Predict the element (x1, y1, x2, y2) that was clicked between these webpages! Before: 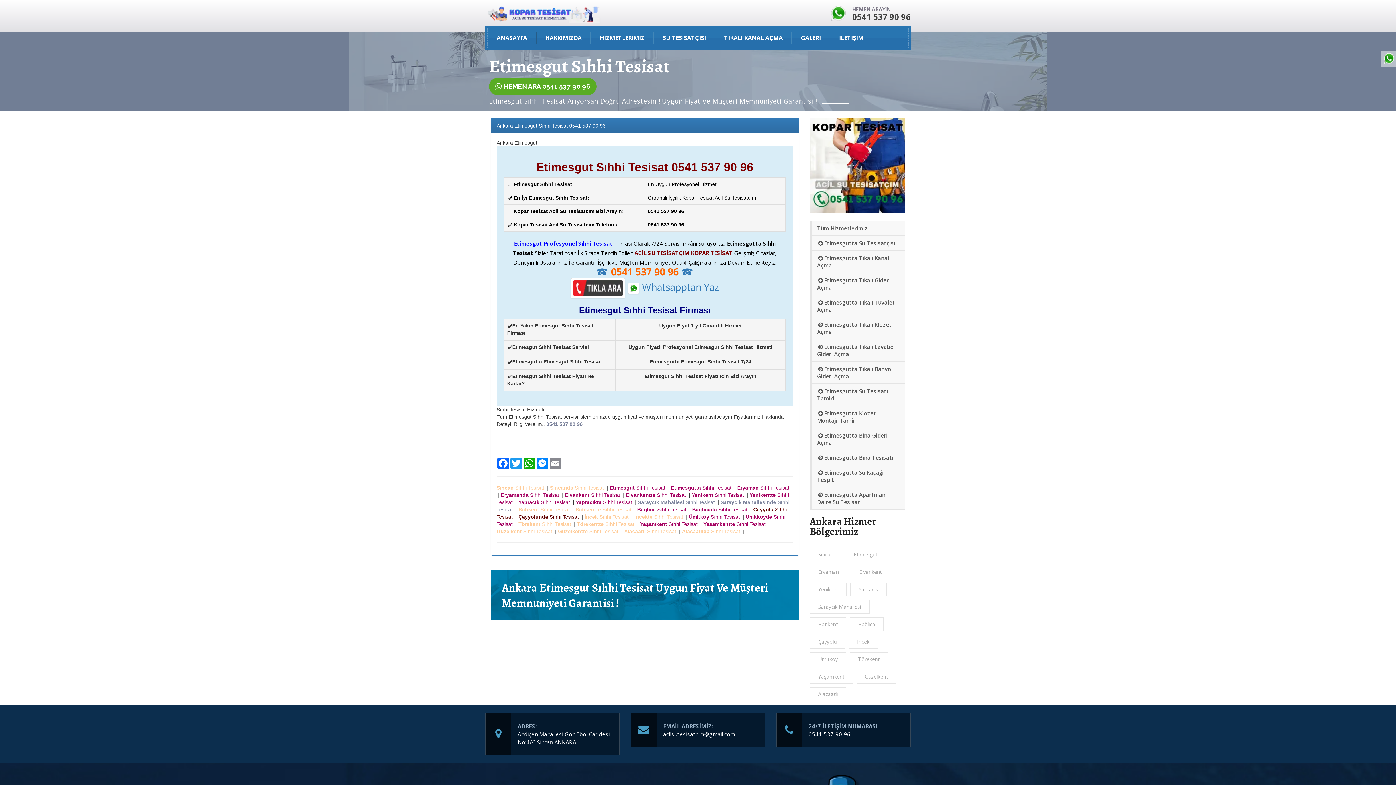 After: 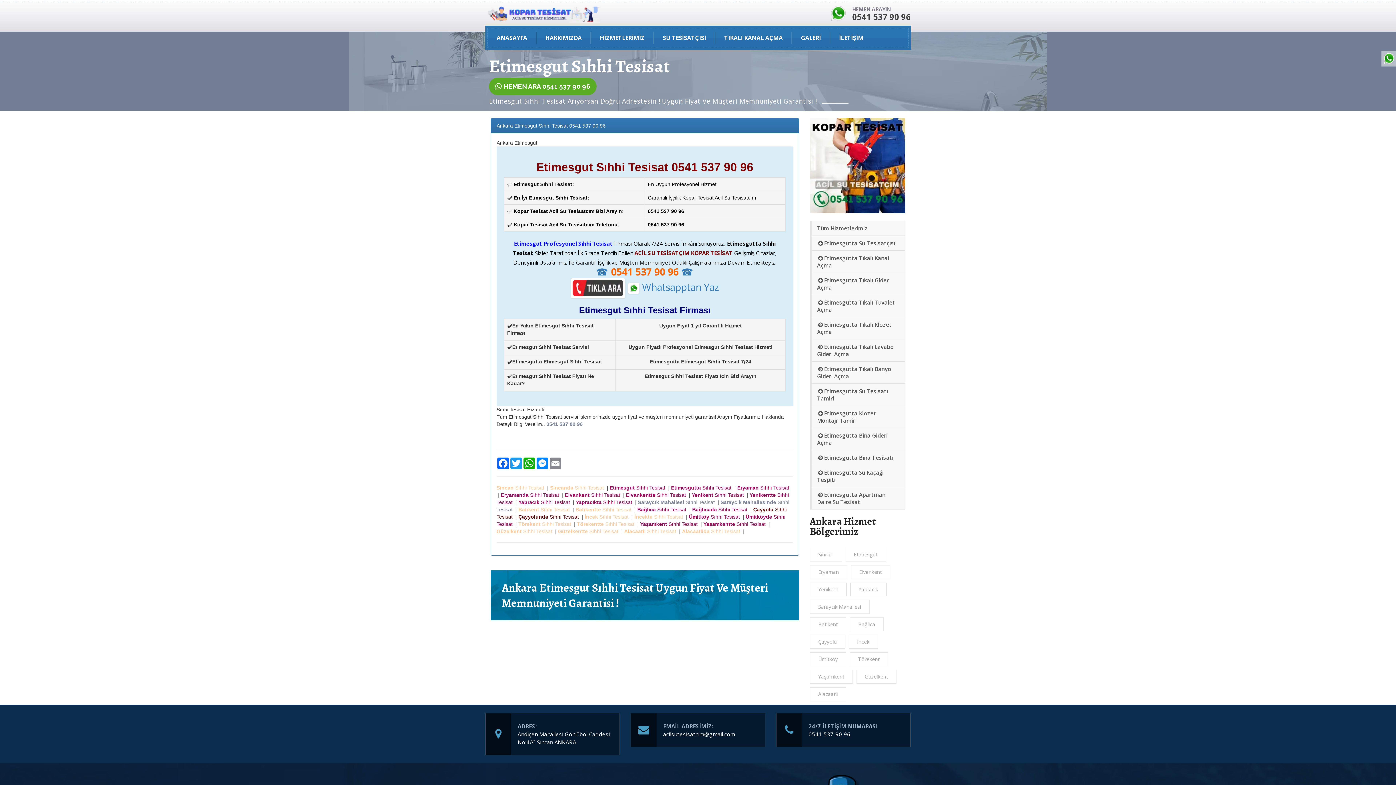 Action: bbox: (830, 10, 846, 15)